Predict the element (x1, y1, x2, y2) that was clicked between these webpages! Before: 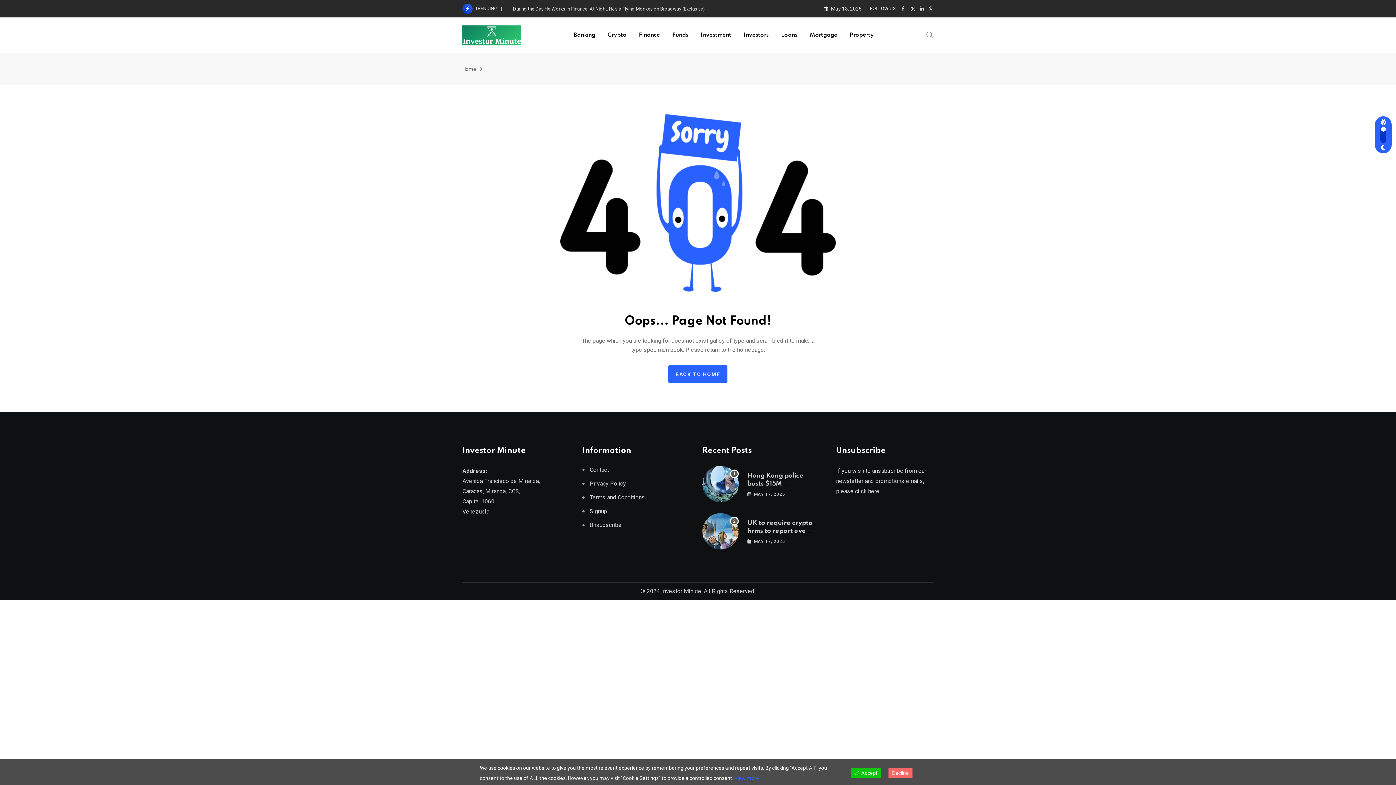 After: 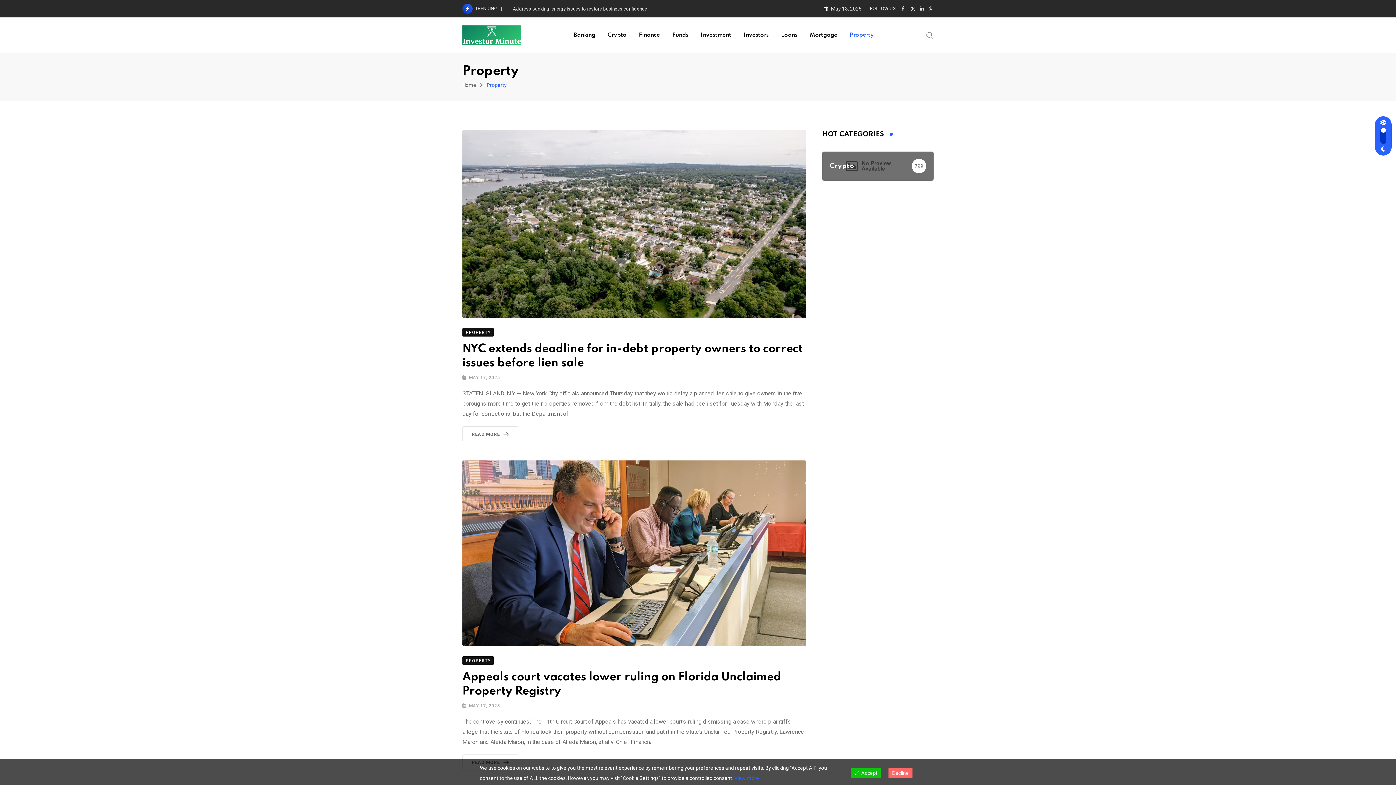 Action: bbox: (844, 17, 879, 53) label: Property